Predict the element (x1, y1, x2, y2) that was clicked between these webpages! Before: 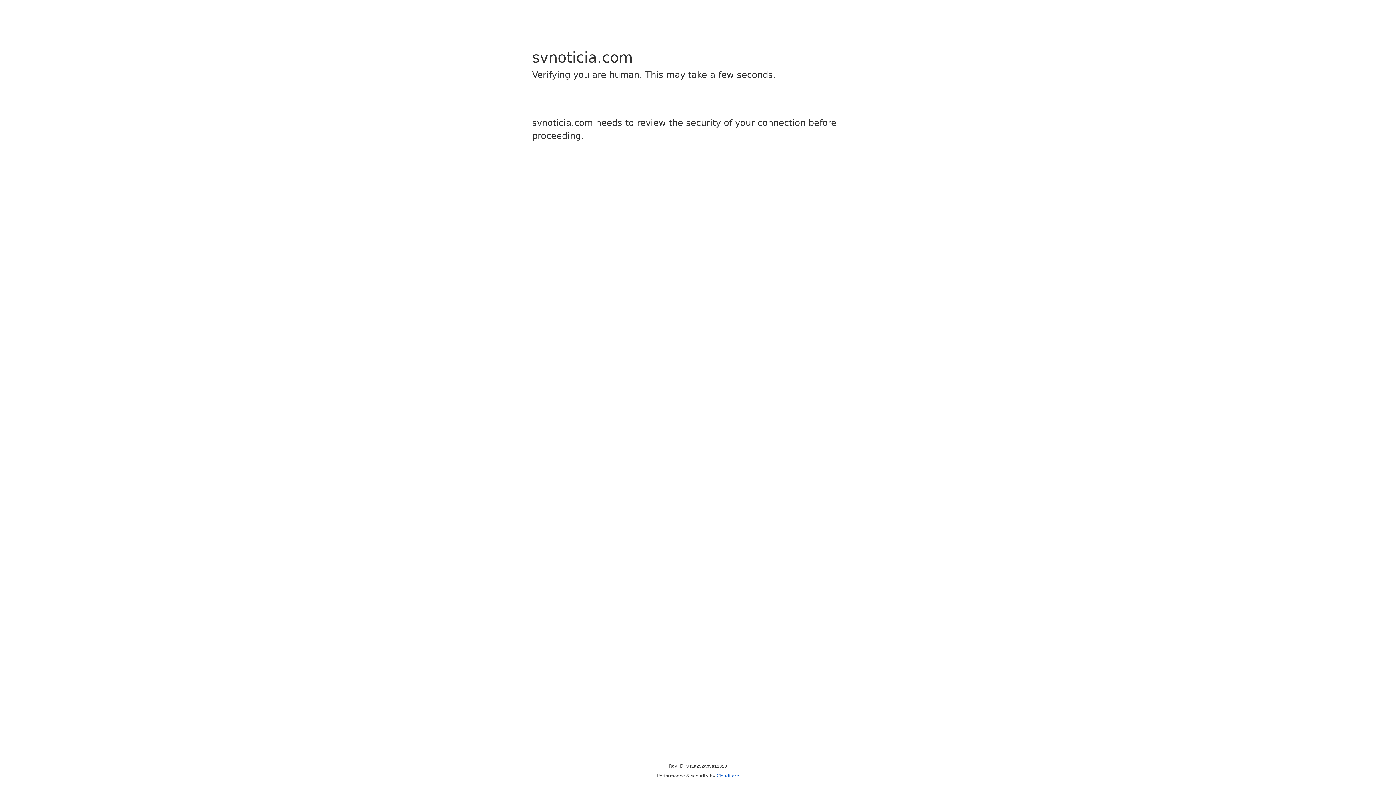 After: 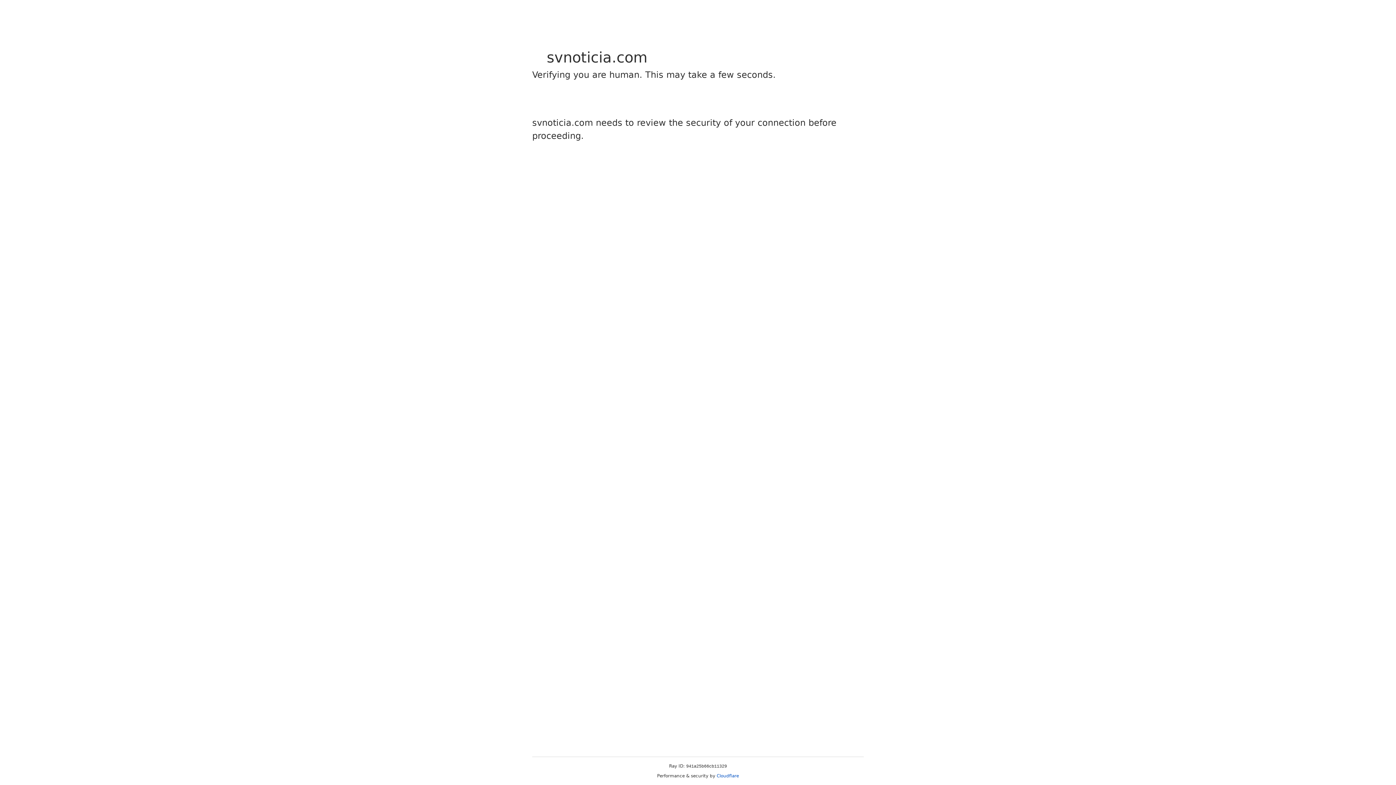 Action: bbox: (716, 773, 739, 778) label: Cloudflare